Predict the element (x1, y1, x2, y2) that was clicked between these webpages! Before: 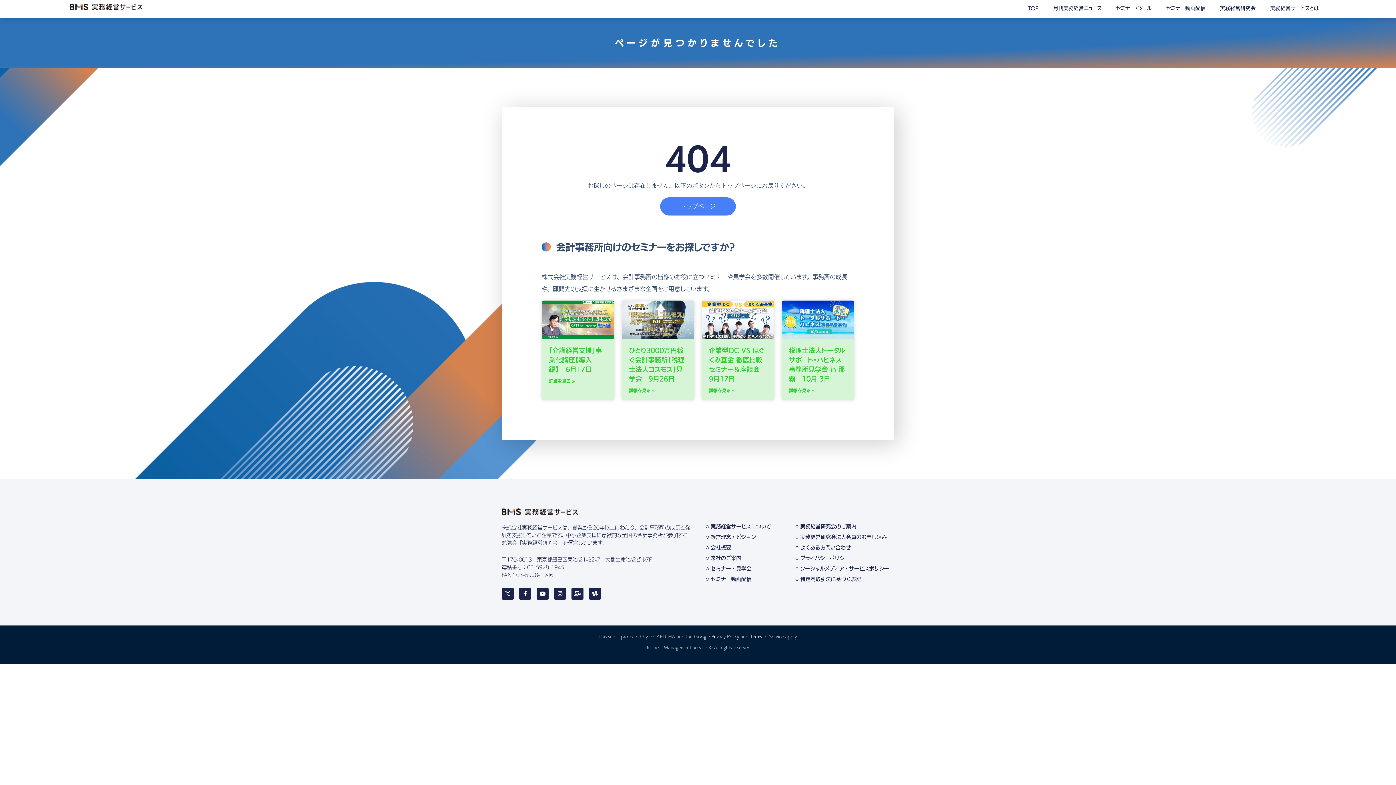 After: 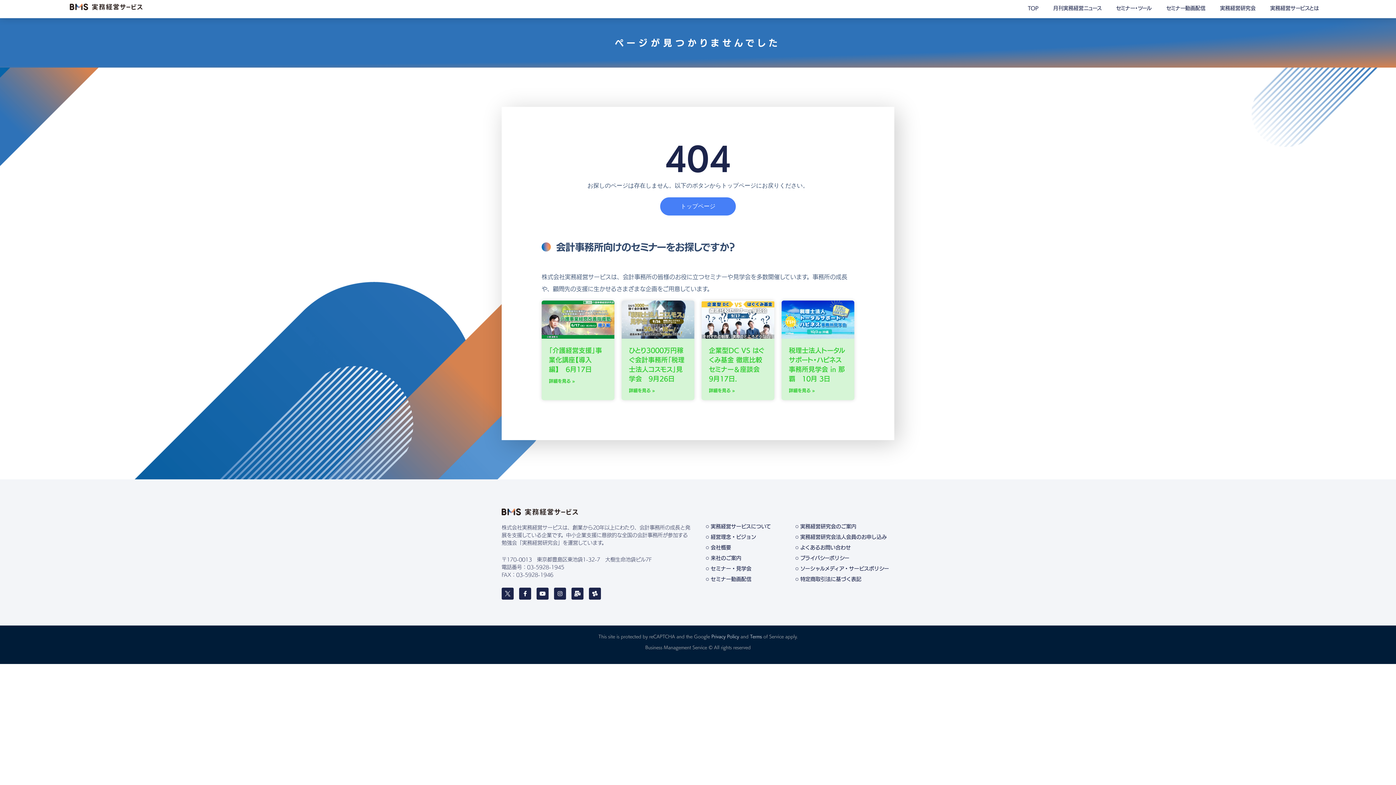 Action: label: セミナー動画配信 bbox: (705, 577, 751, 587)